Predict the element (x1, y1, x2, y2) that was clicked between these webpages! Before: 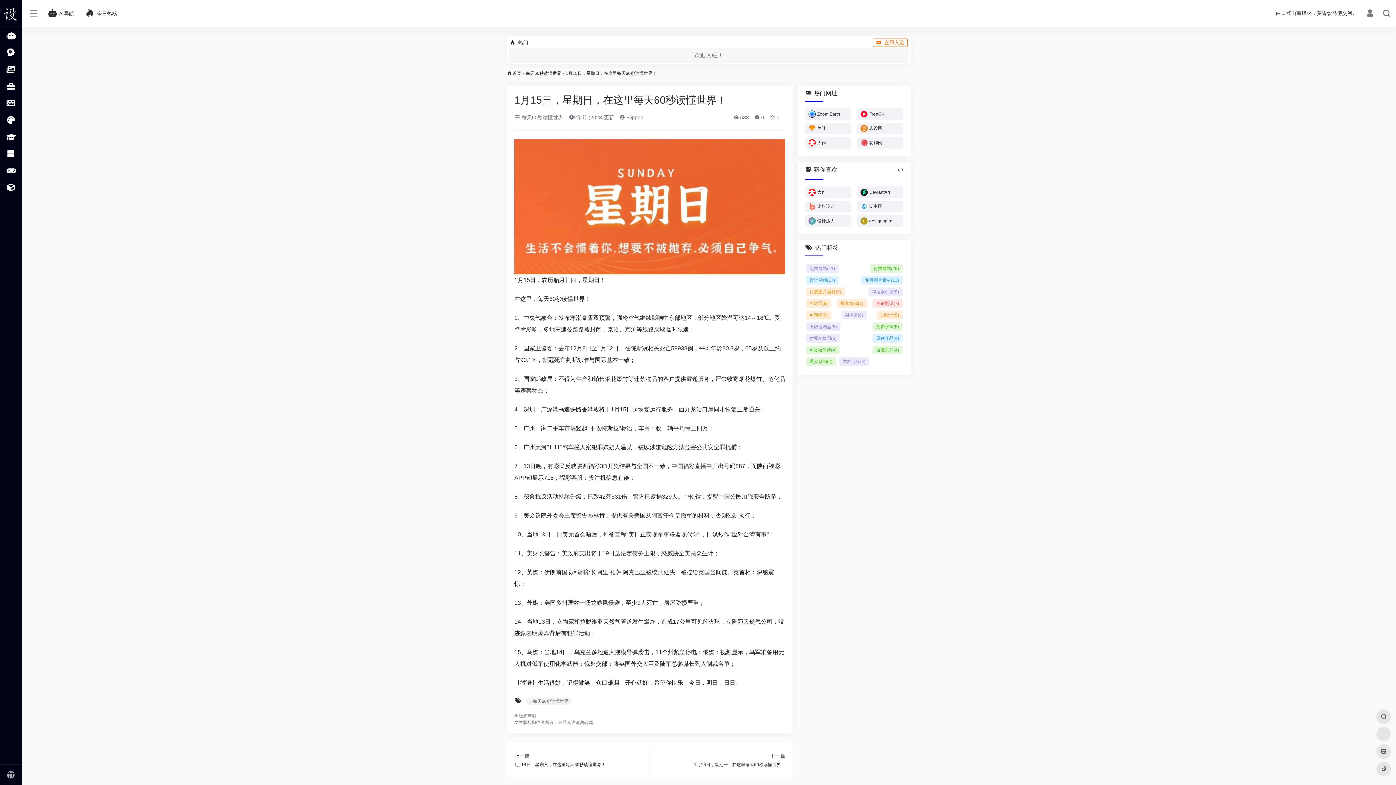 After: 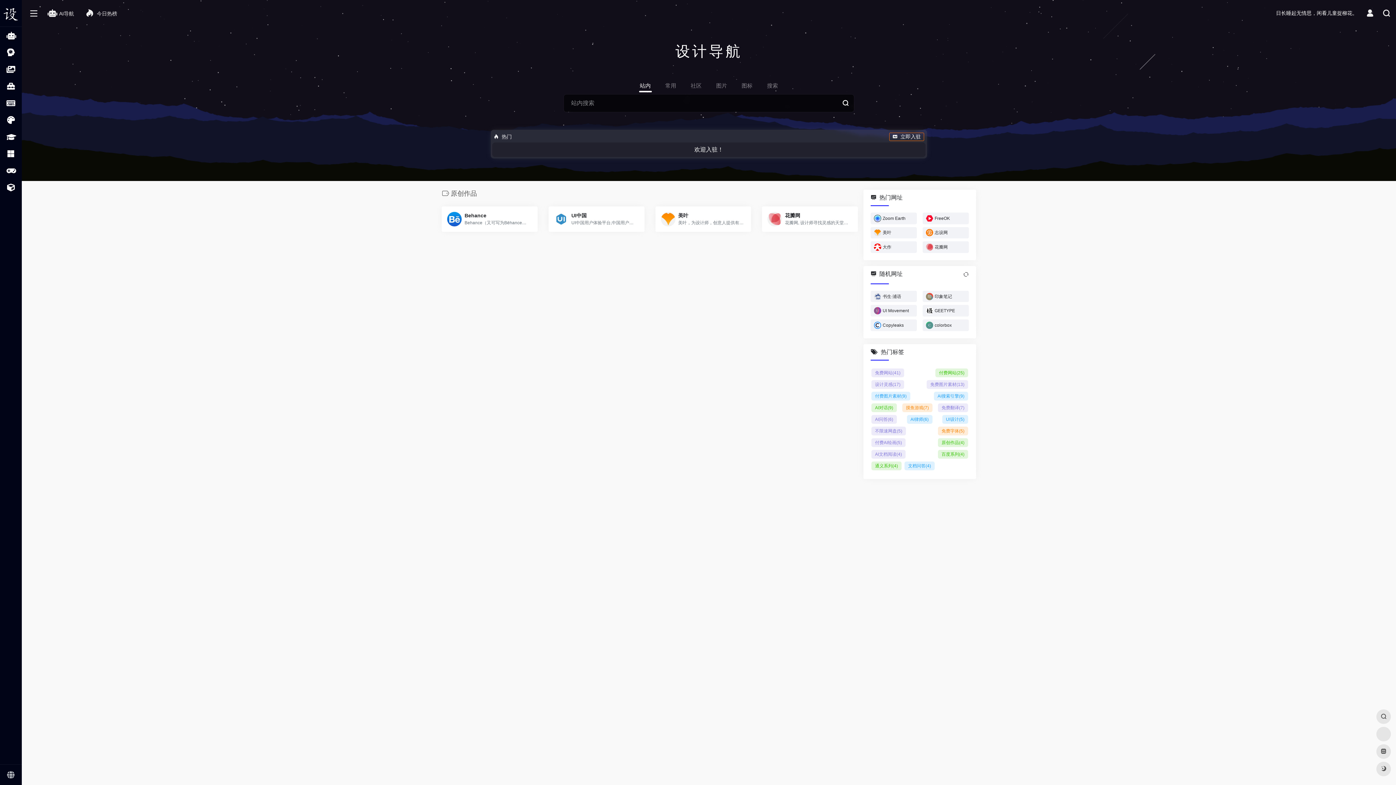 Action: label: 原创作品(4) bbox: (872, 334, 902, 342)